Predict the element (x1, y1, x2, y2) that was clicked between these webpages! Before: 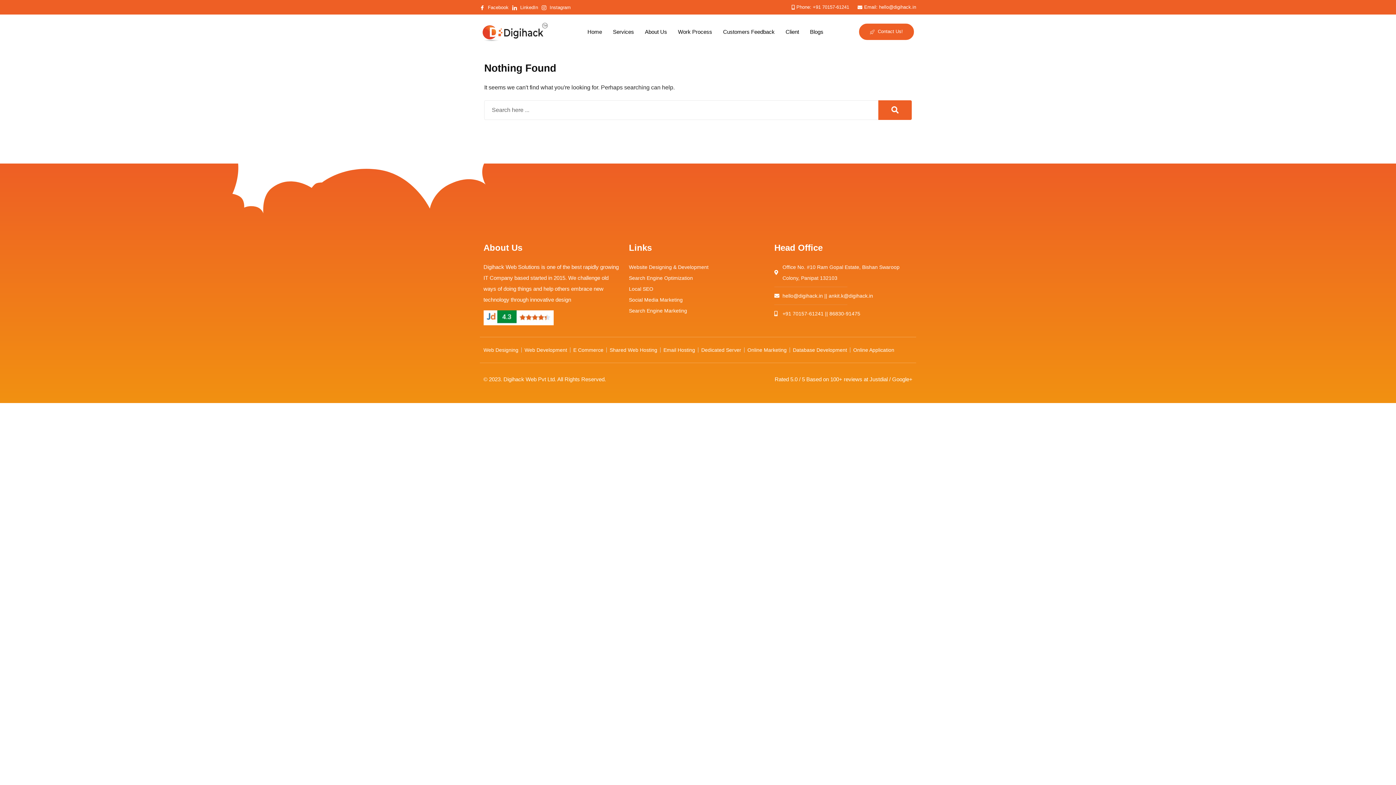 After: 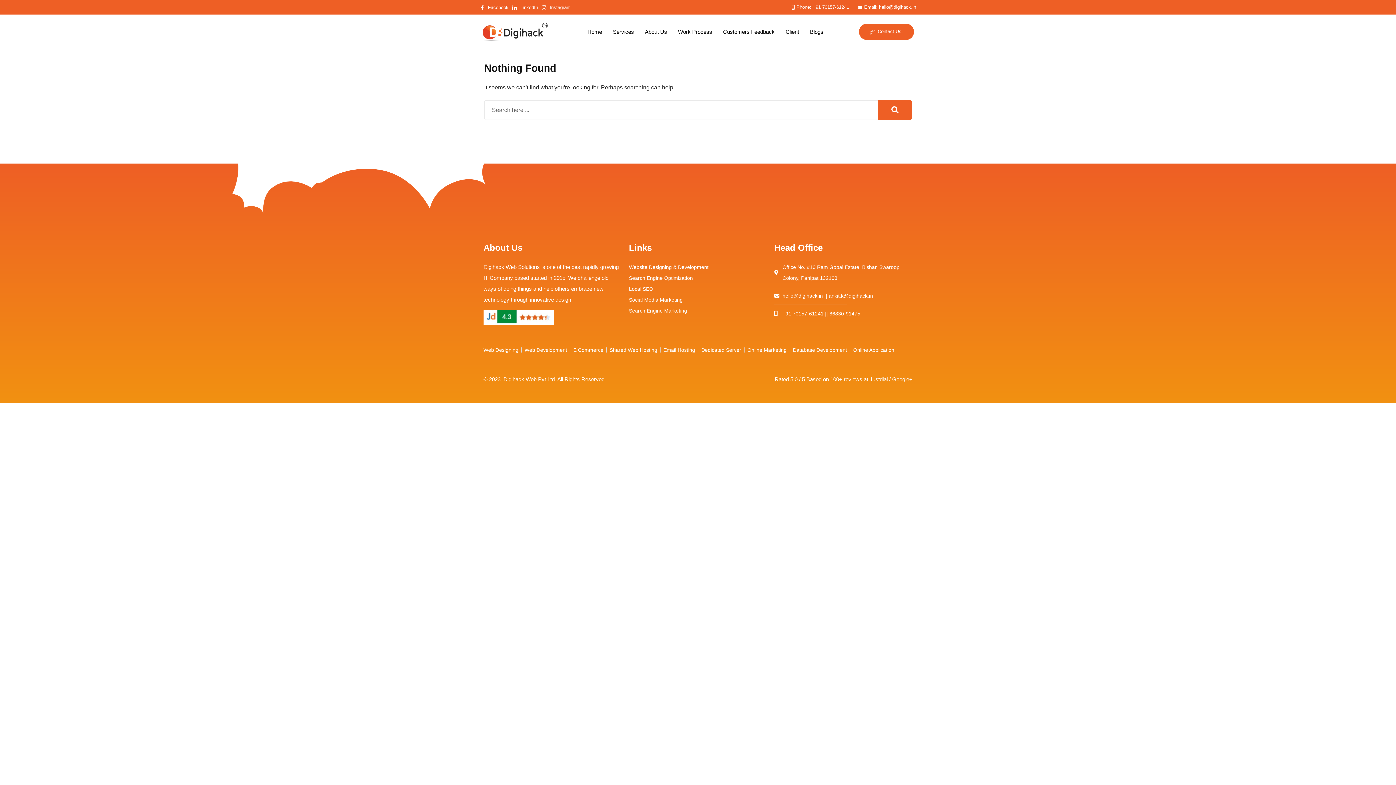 Action: bbox: (483, 310, 553, 325)